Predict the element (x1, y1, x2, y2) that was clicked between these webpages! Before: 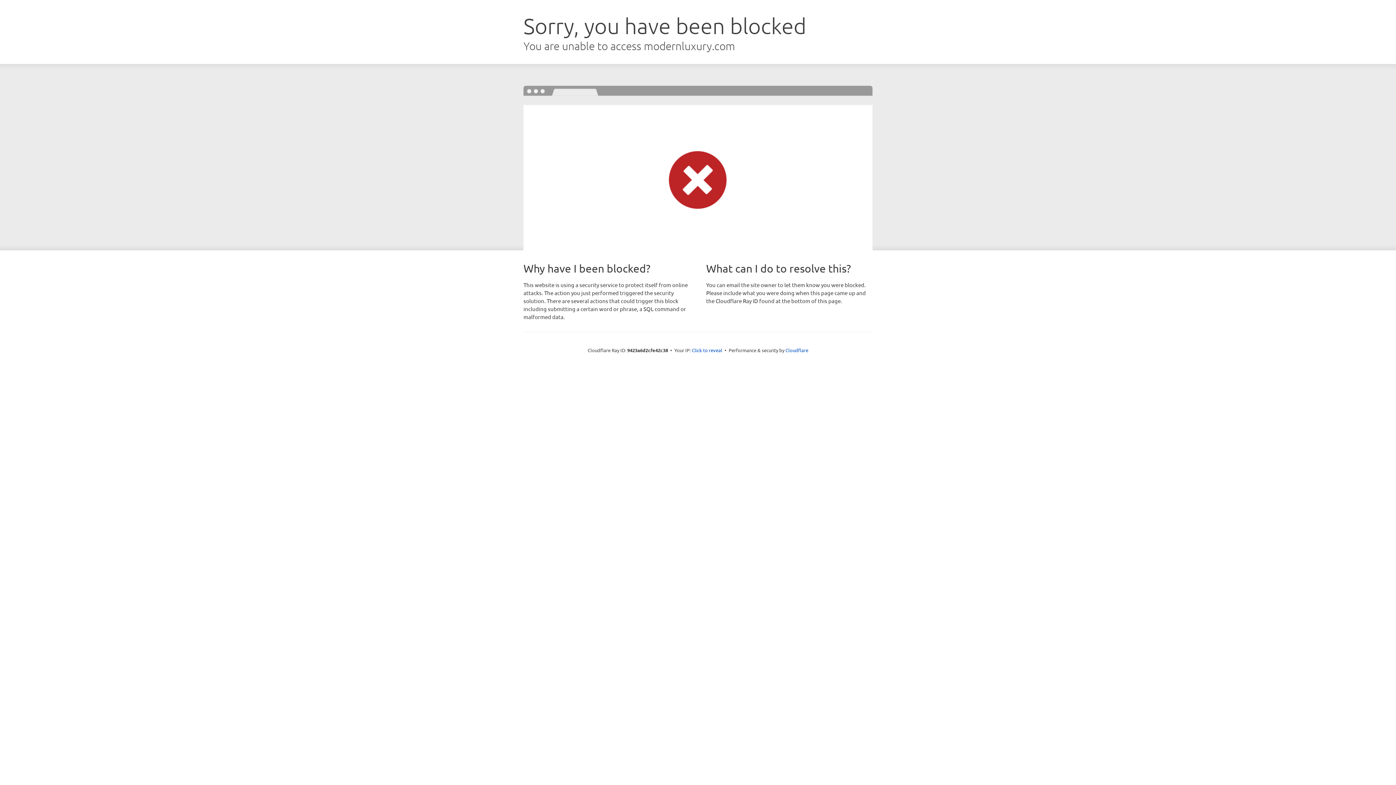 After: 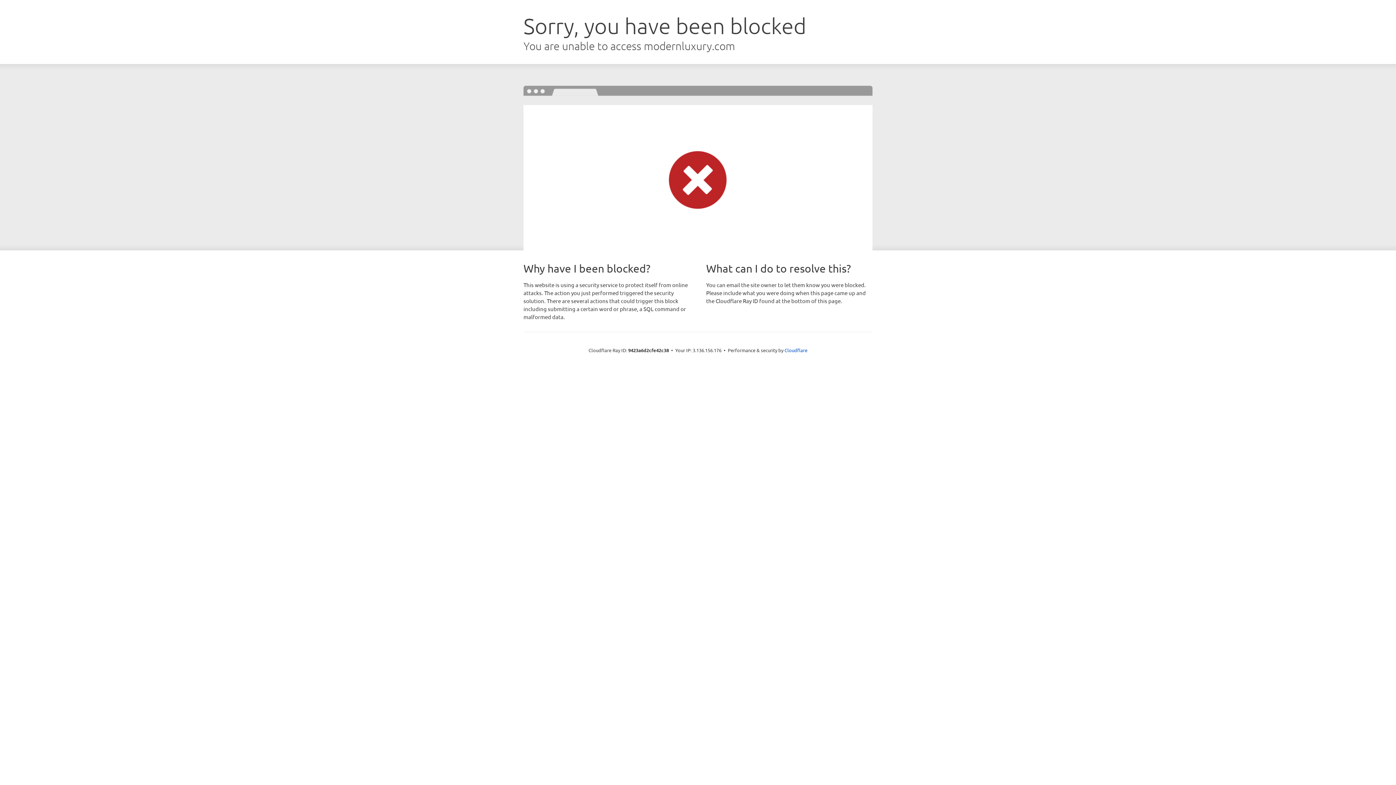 Action: label: Click to reveal bbox: (692, 346, 722, 353)